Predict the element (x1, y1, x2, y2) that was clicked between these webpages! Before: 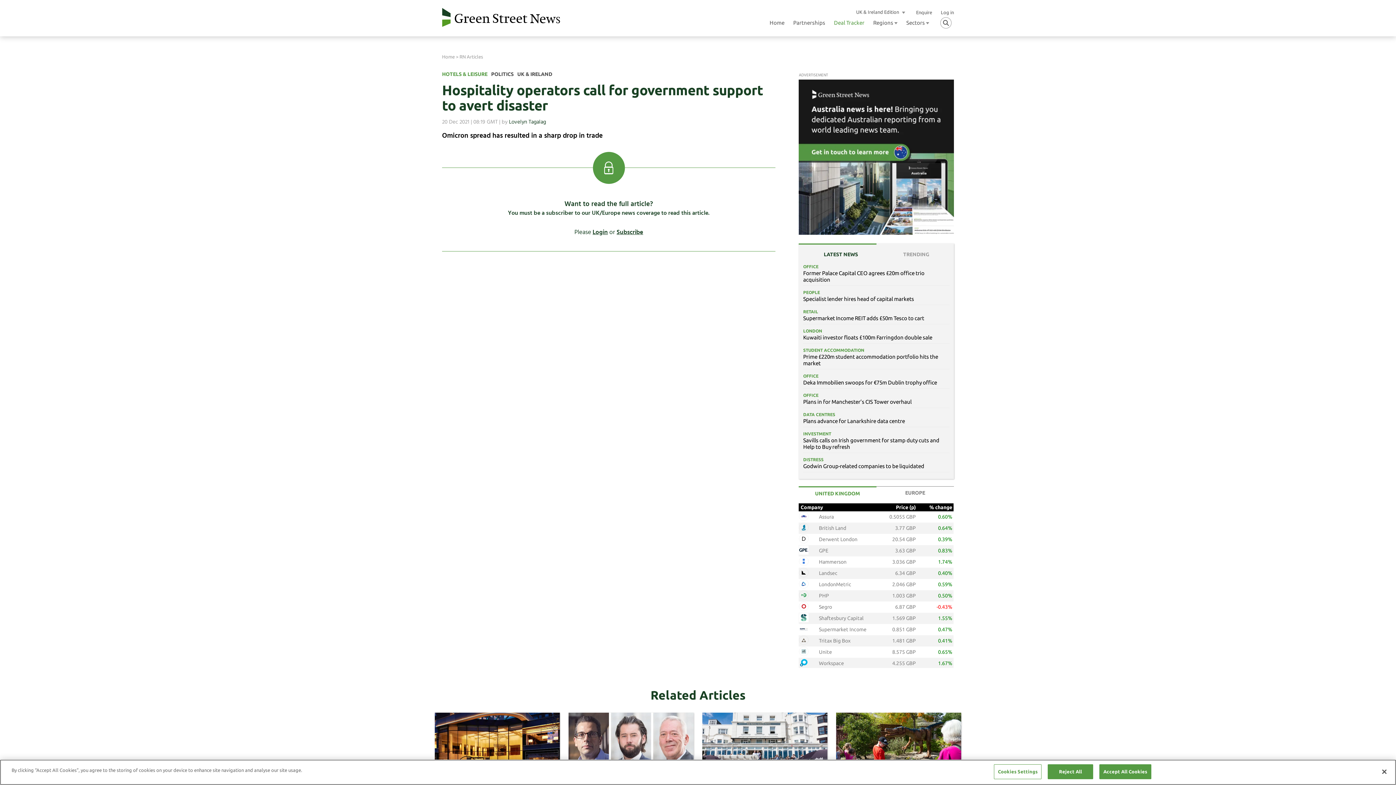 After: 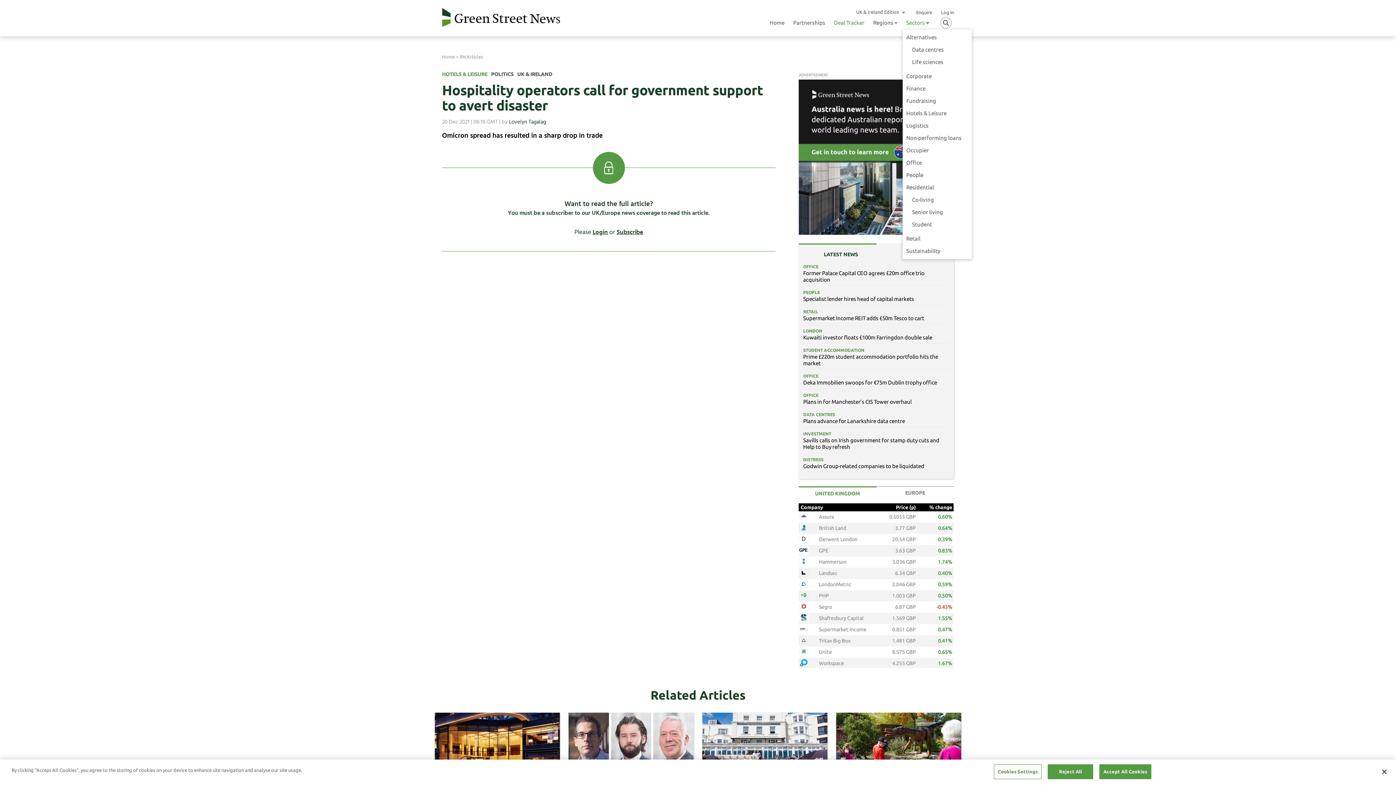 Action: label: Sectors  bbox: (906, 19, 929, 25)